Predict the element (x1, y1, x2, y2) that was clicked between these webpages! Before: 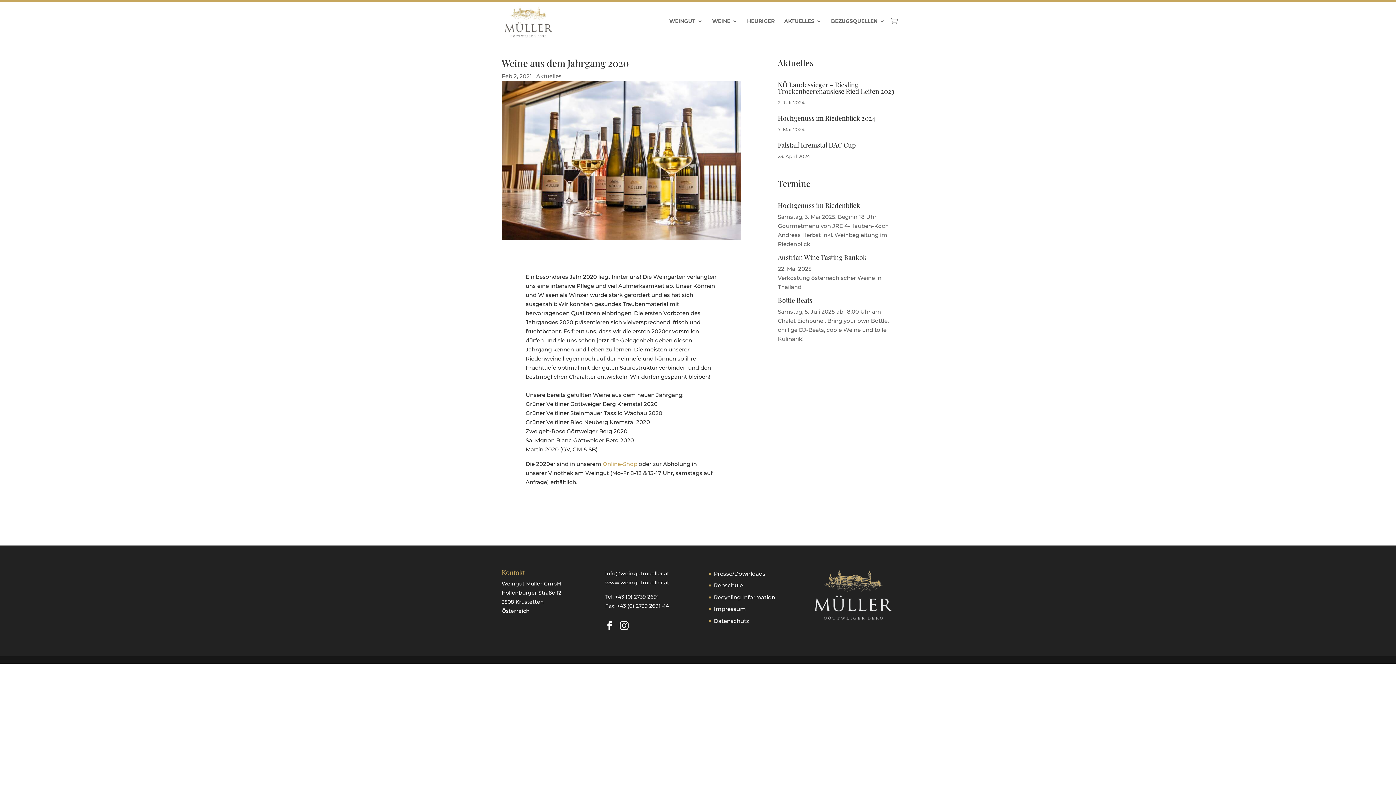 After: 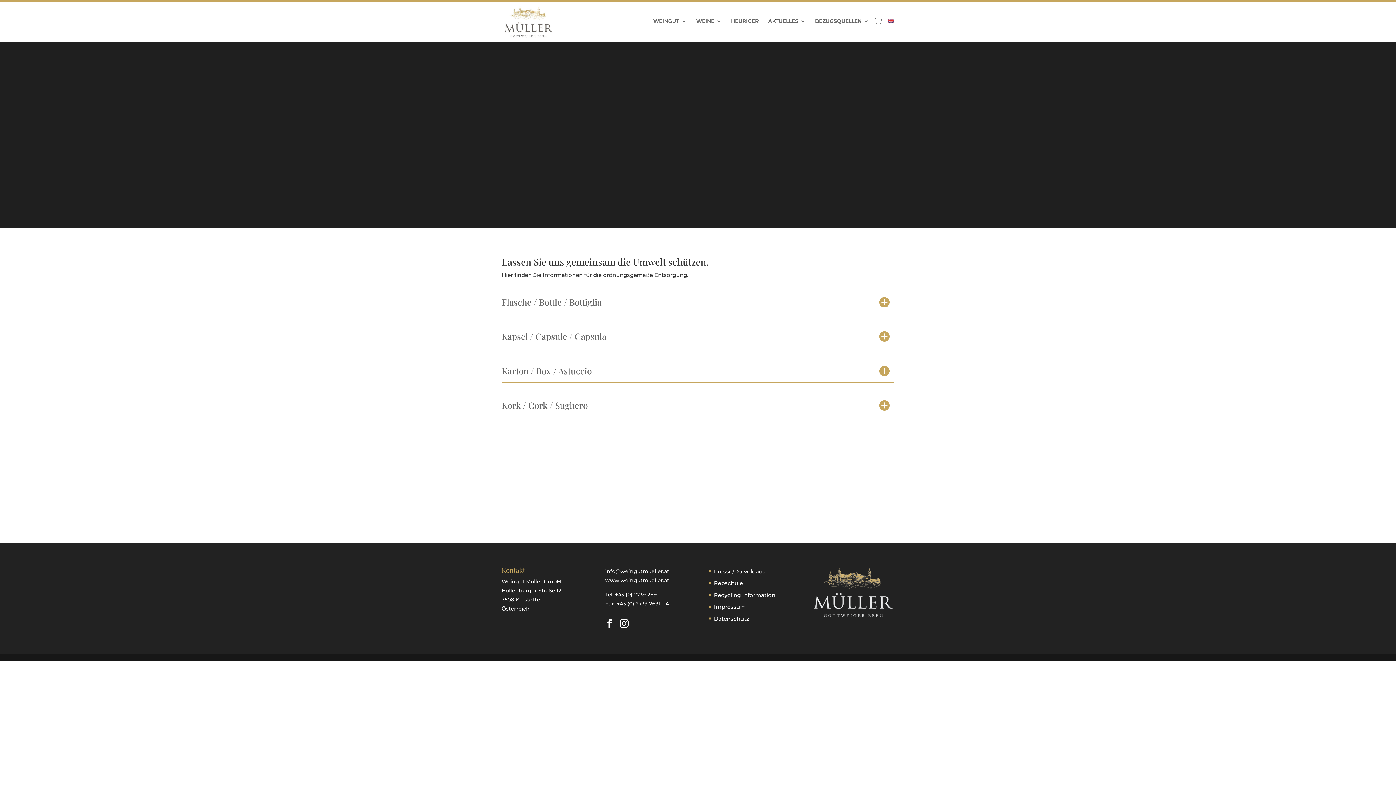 Action: bbox: (714, 594, 775, 601) label: Recycling Information